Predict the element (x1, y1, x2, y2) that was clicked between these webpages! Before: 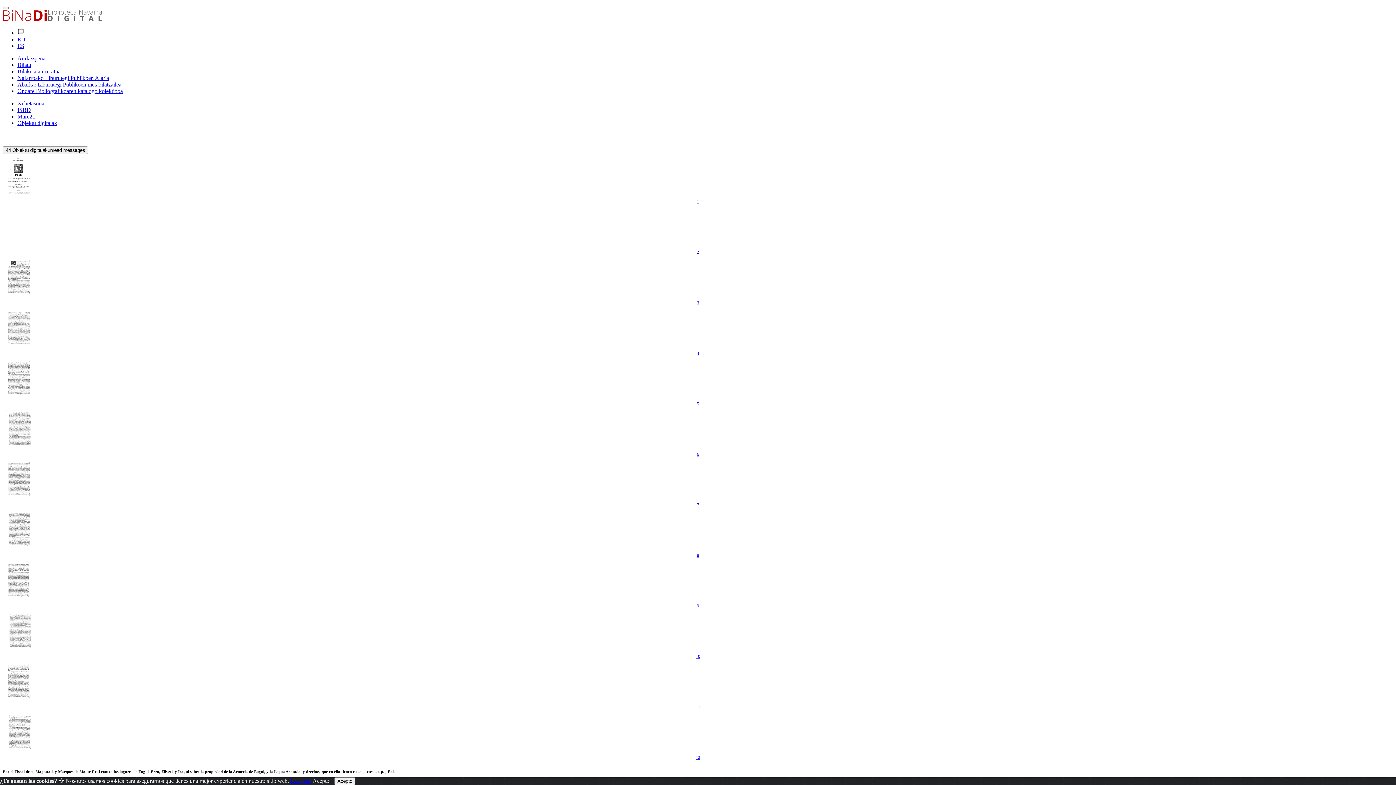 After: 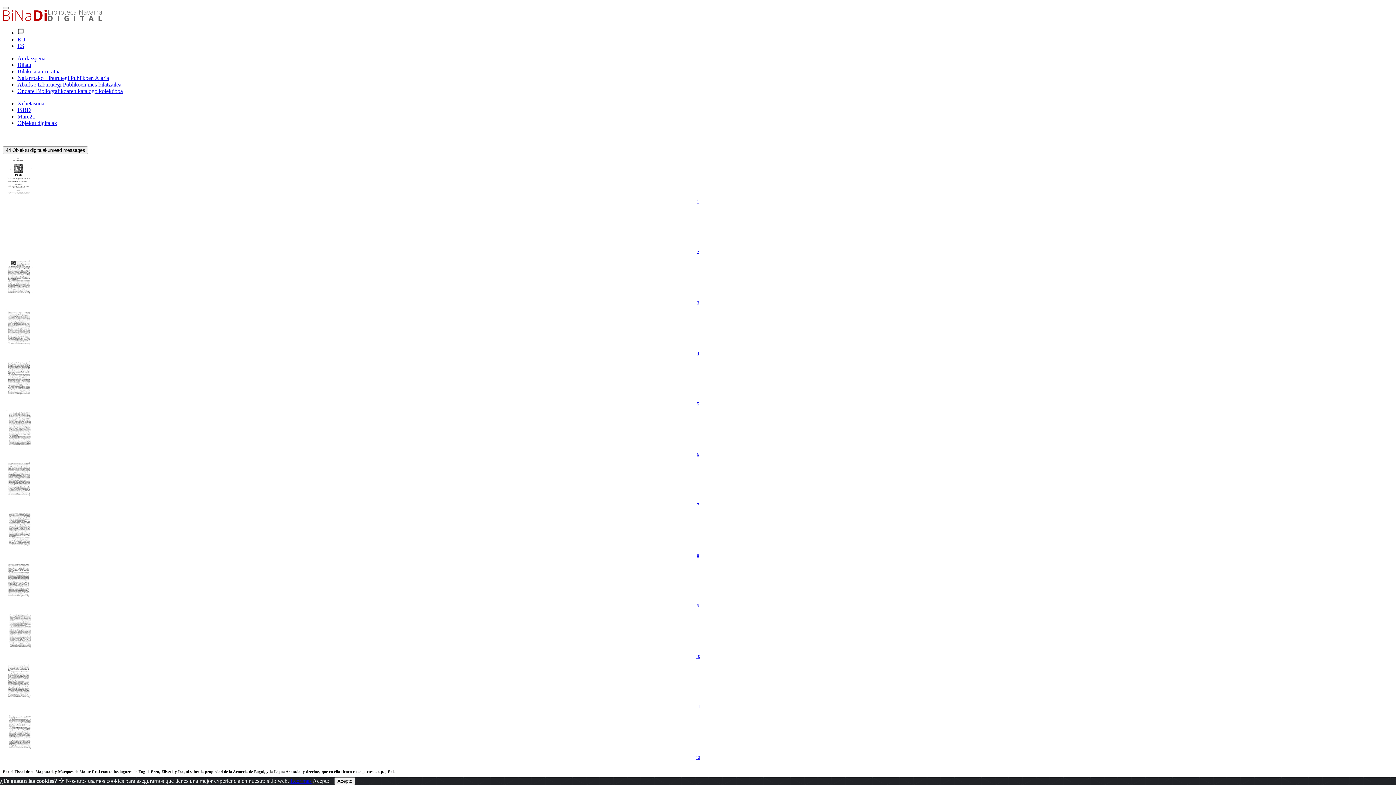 Action: label: Objektu digitalak bbox: (17, 120, 57, 126)